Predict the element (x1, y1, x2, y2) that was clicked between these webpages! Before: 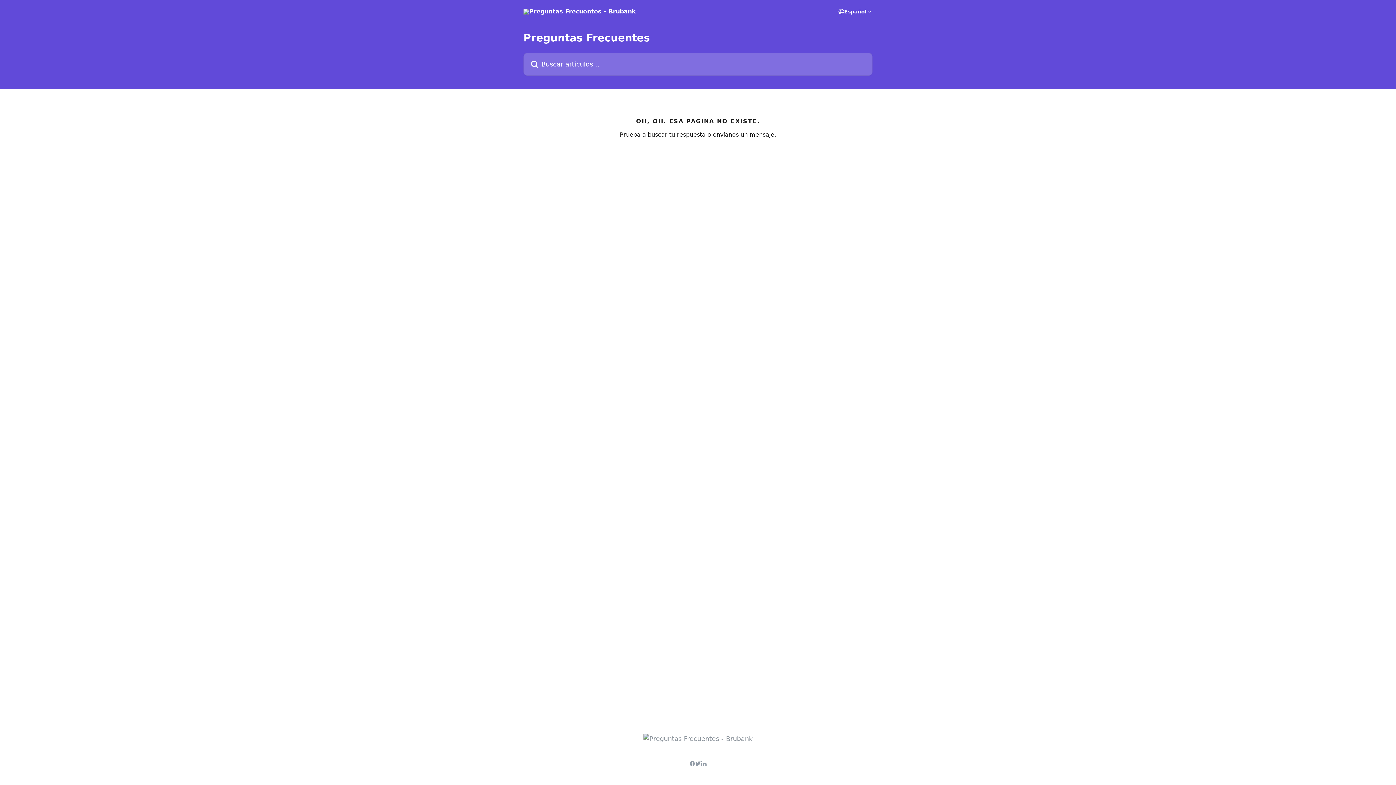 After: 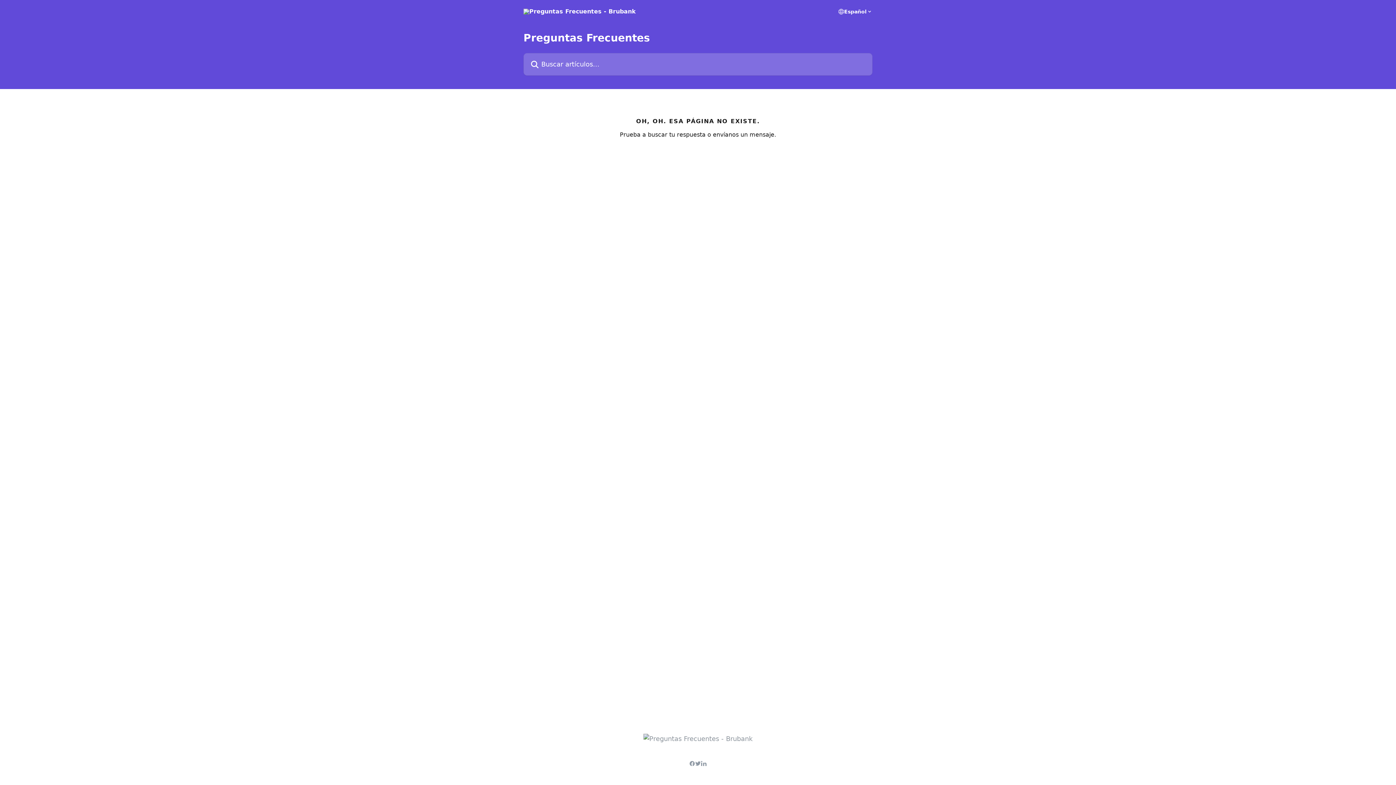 Action: bbox: (695, 761, 701, 766)